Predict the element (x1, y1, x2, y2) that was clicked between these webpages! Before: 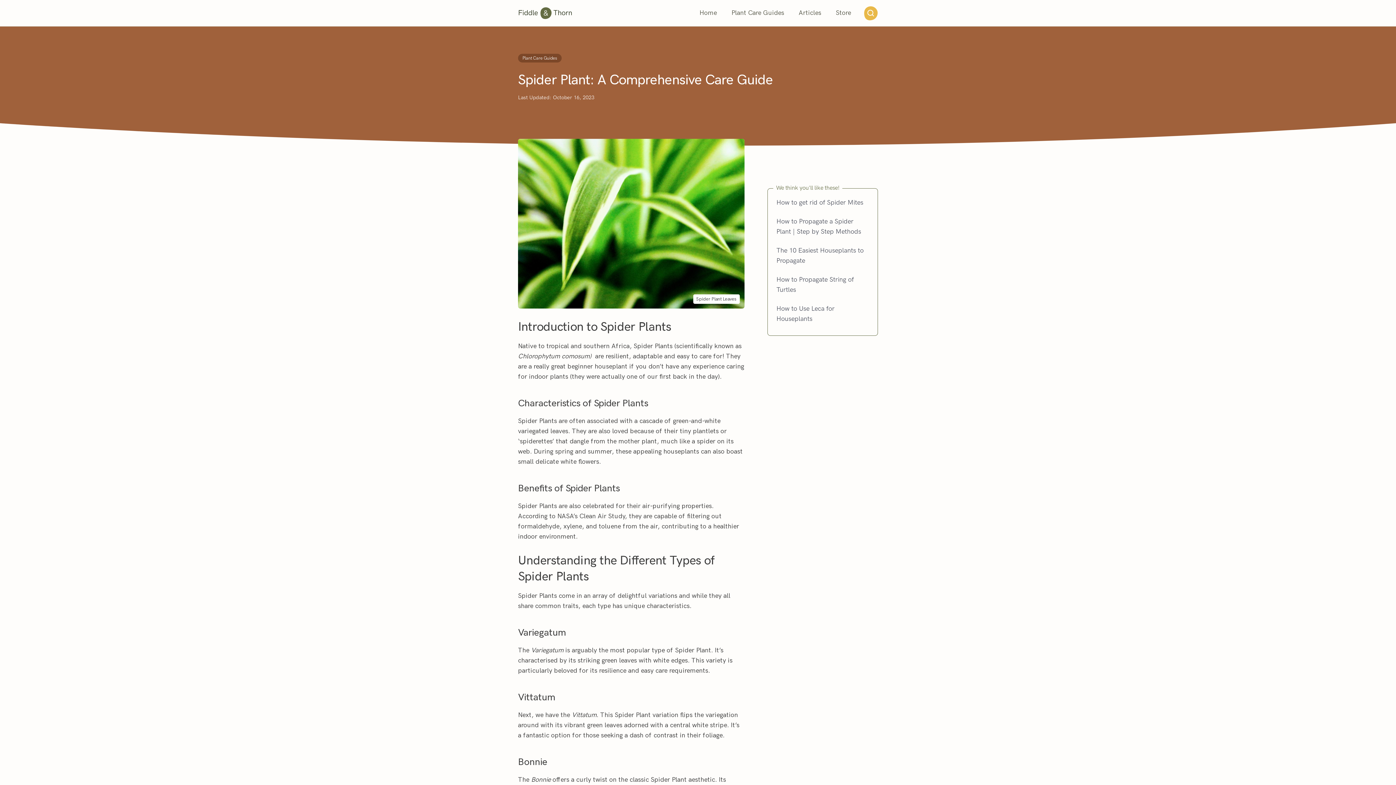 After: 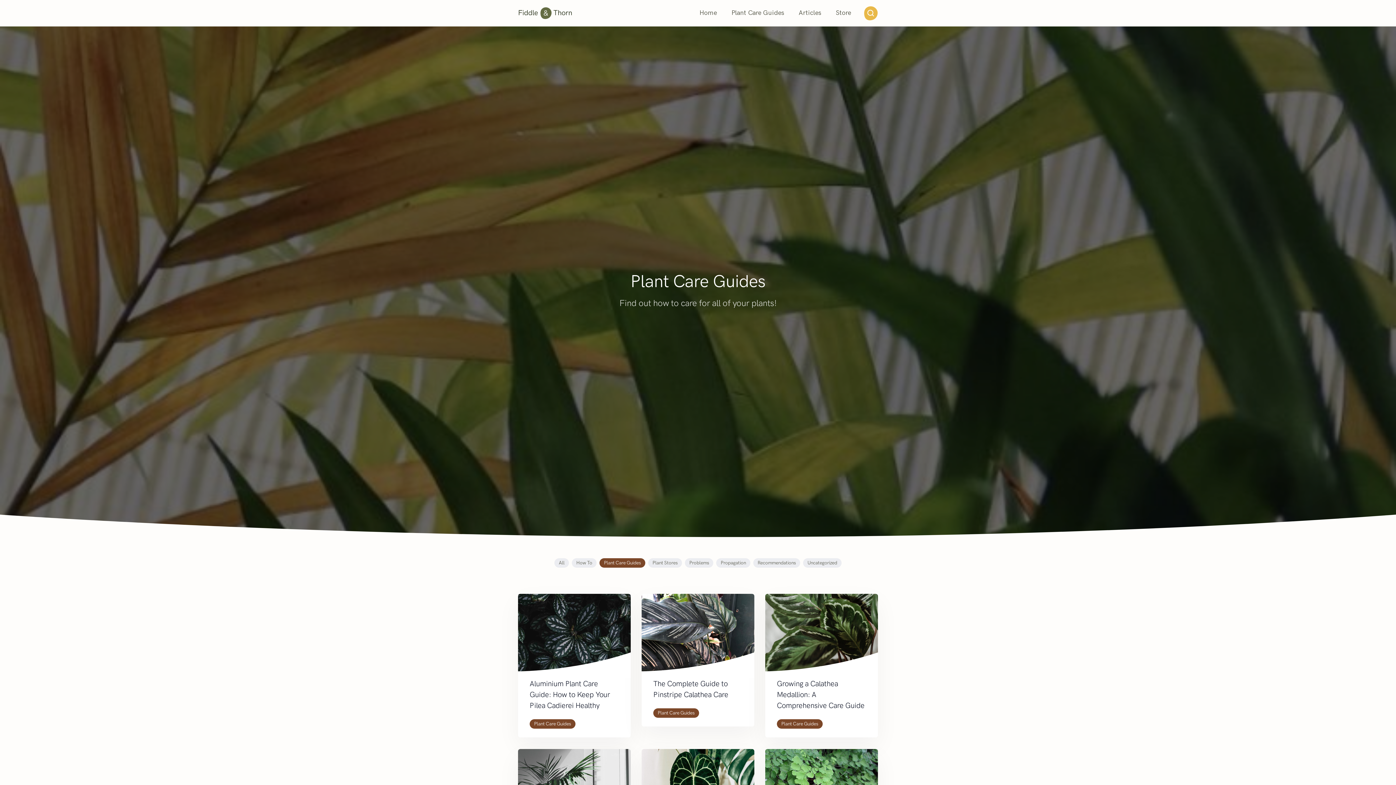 Action: bbox: (518, 53, 561, 62) label: Plant Care Guides